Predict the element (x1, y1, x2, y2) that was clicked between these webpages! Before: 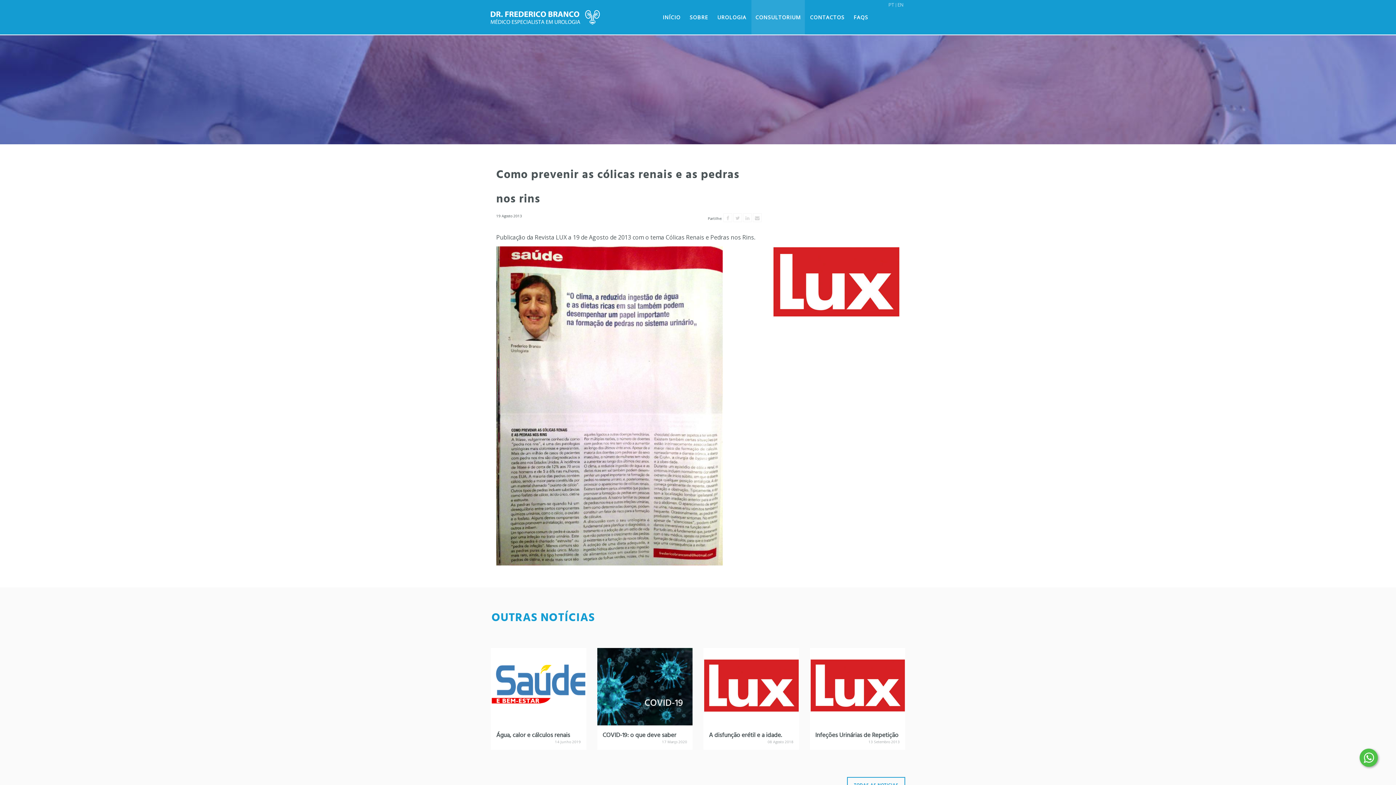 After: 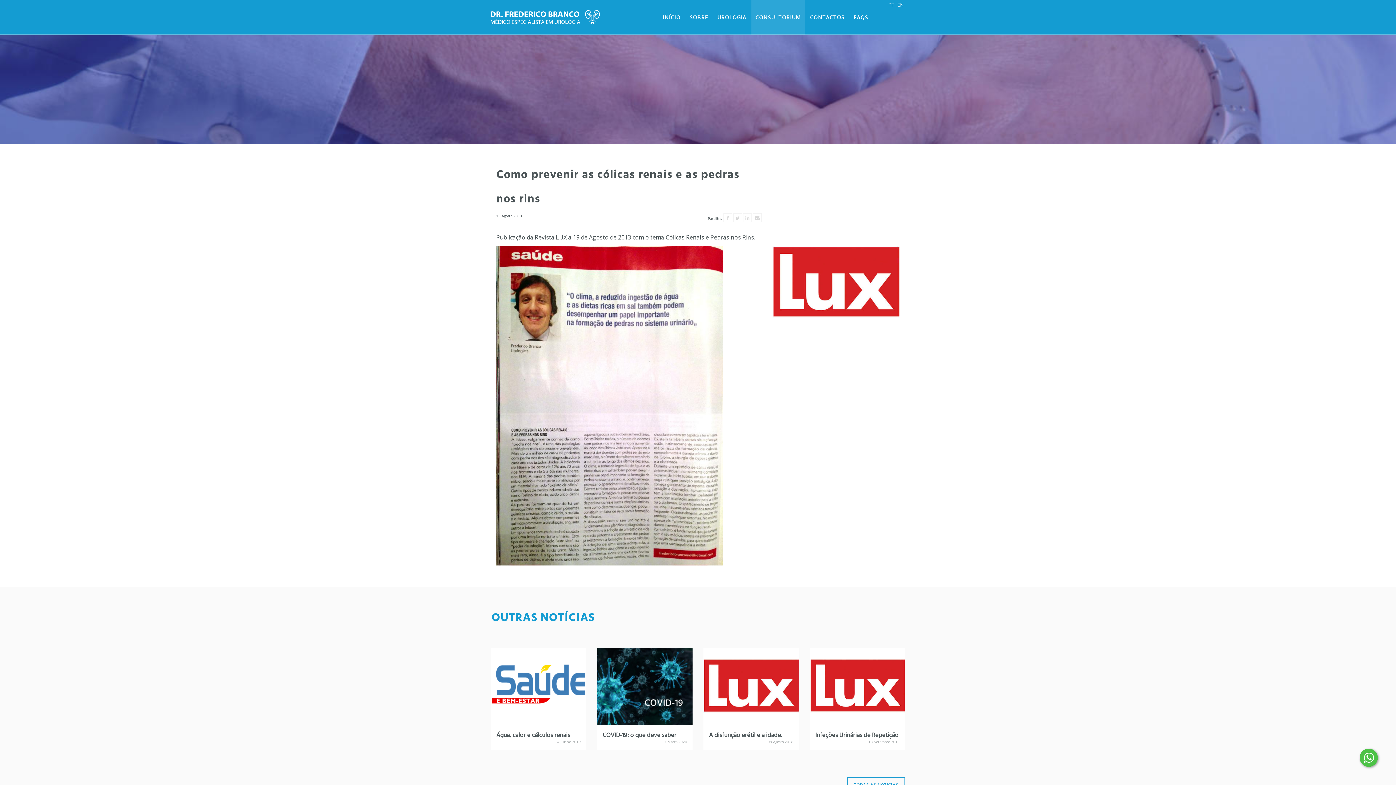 Action: bbox: (888, 2, 894, 7) label: PT